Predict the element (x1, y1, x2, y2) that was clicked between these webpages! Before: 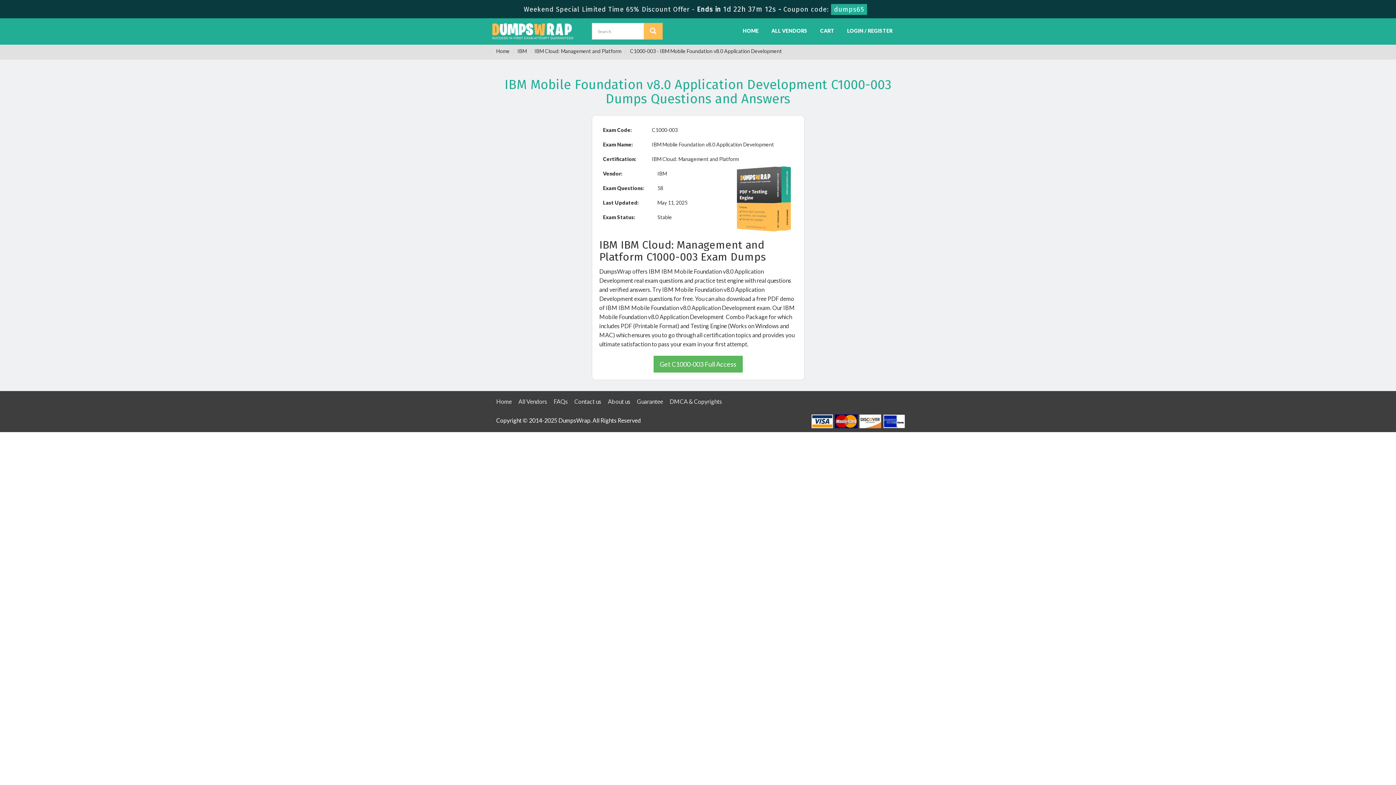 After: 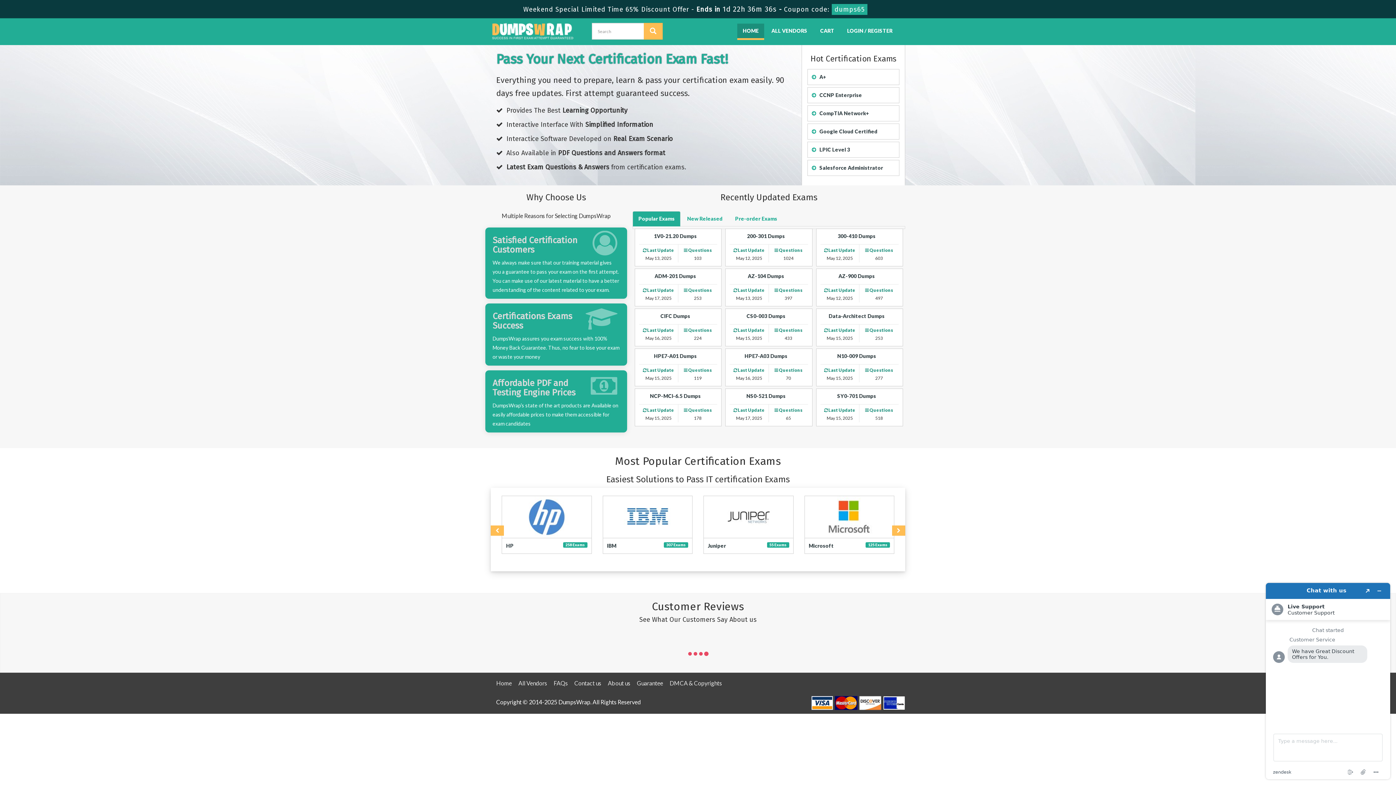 Action: bbox: (496, 48, 509, 54) label: Home